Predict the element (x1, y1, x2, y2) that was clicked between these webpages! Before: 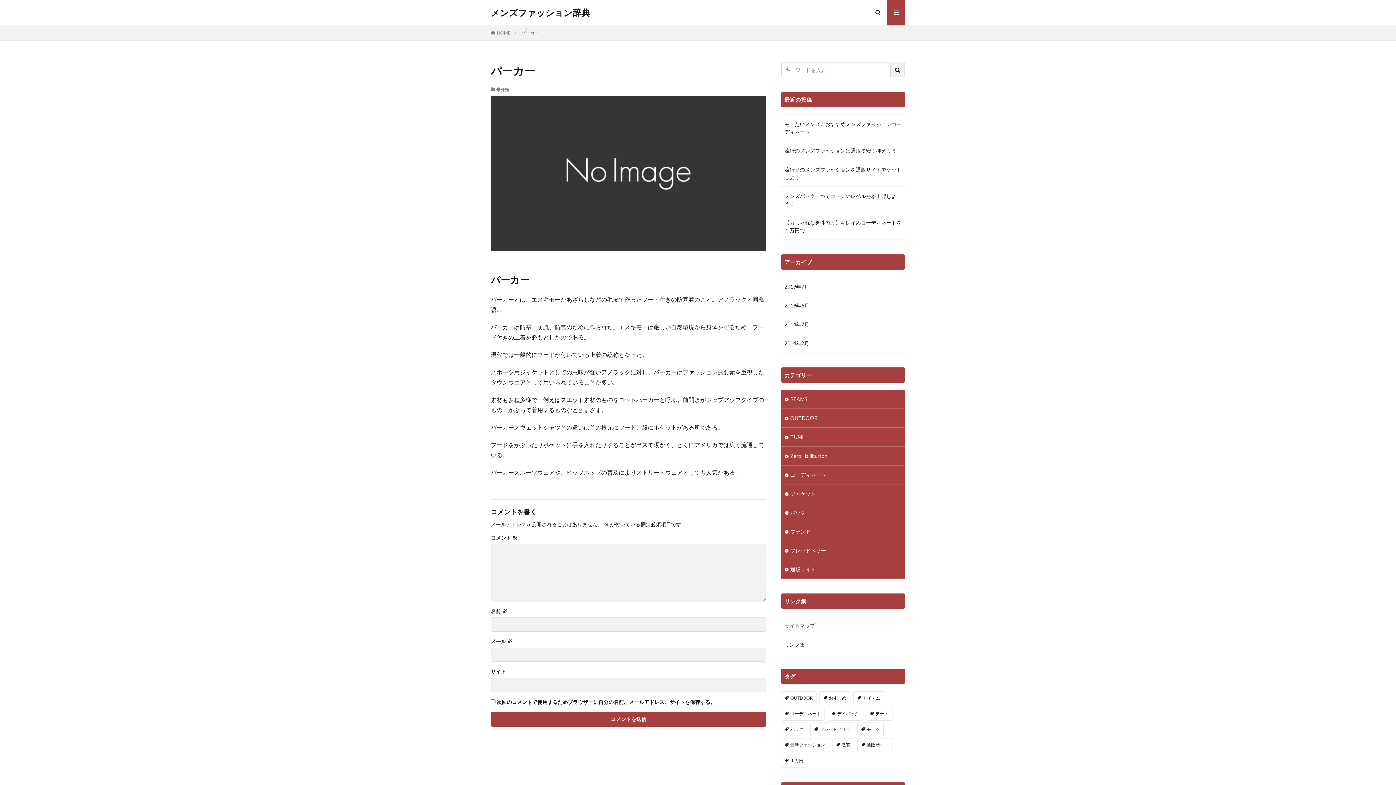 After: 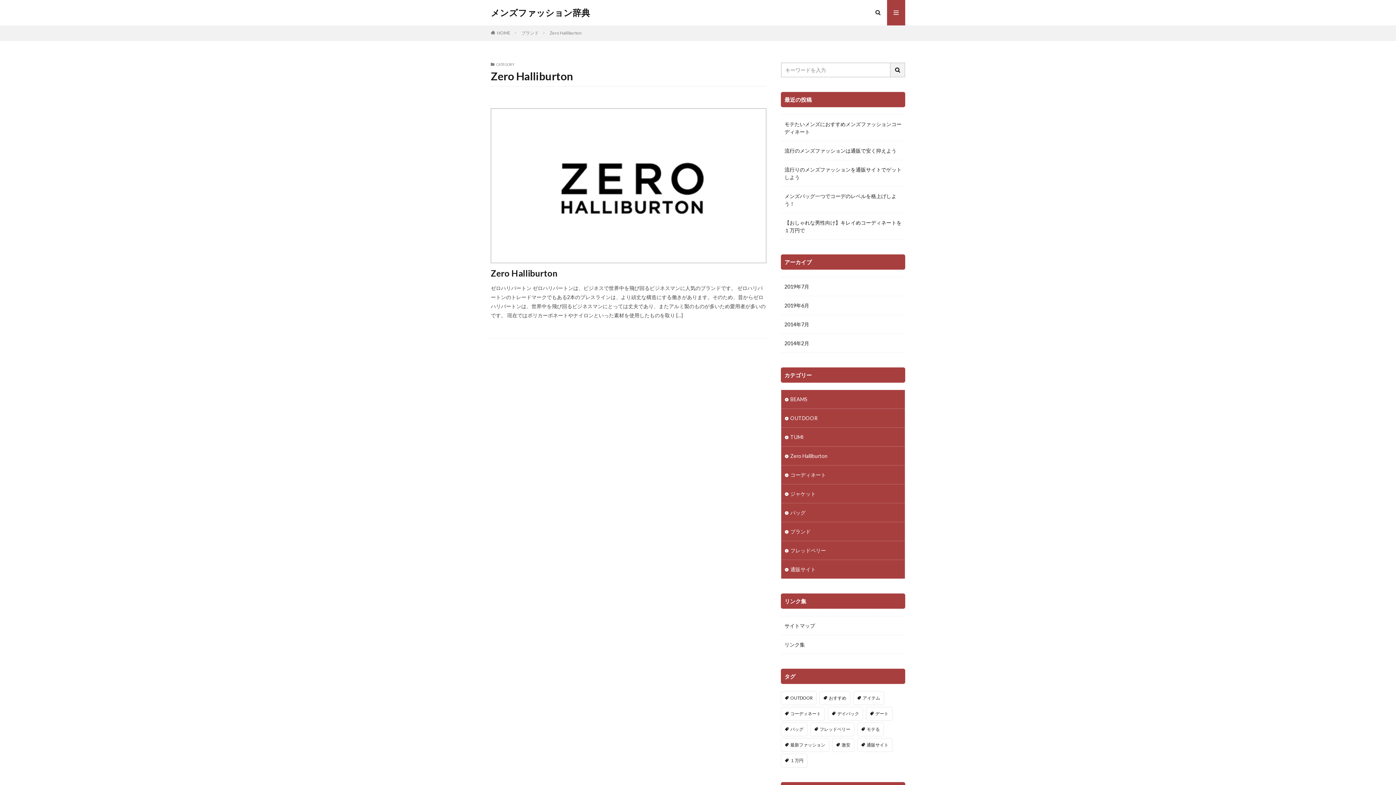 Action: bbox: (781, 446, 905, 465) label: Zero Halliburton